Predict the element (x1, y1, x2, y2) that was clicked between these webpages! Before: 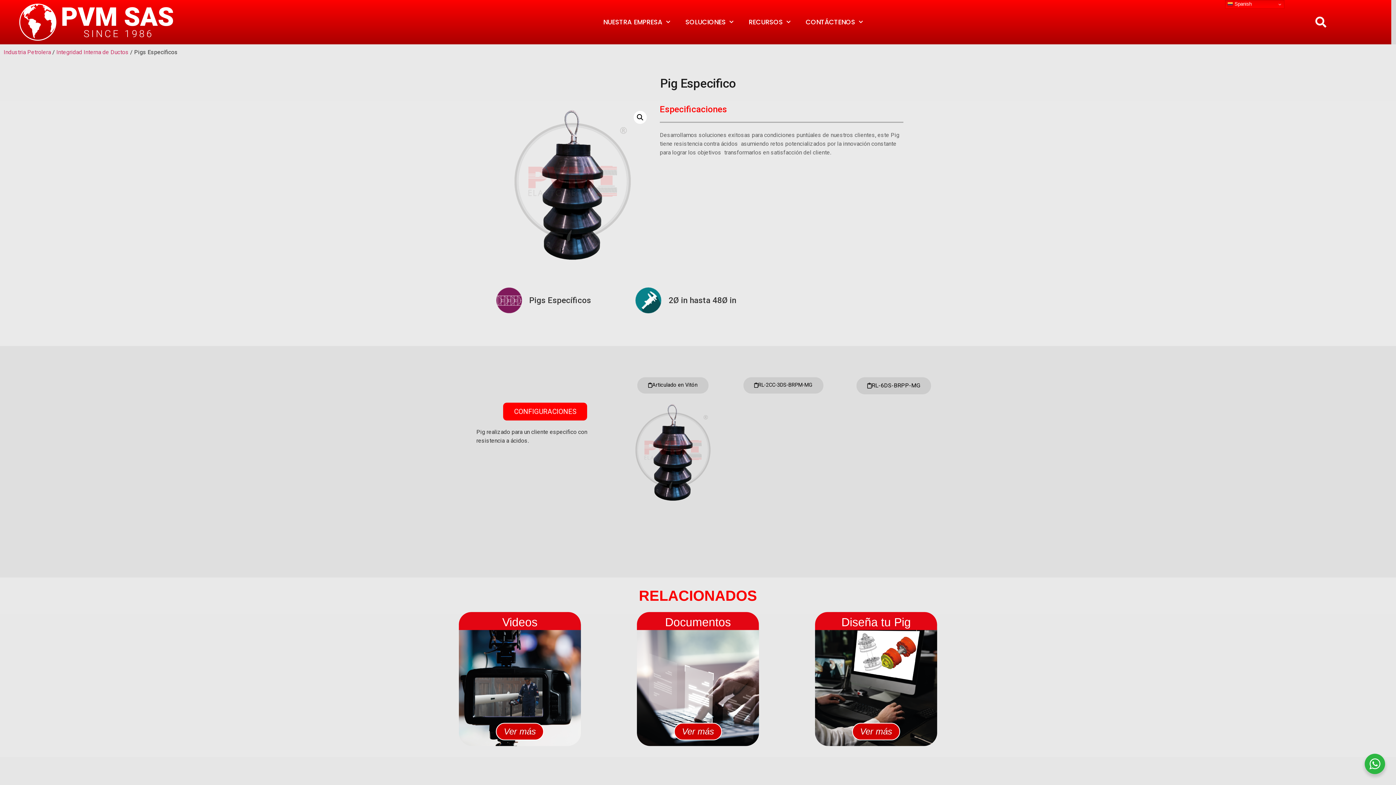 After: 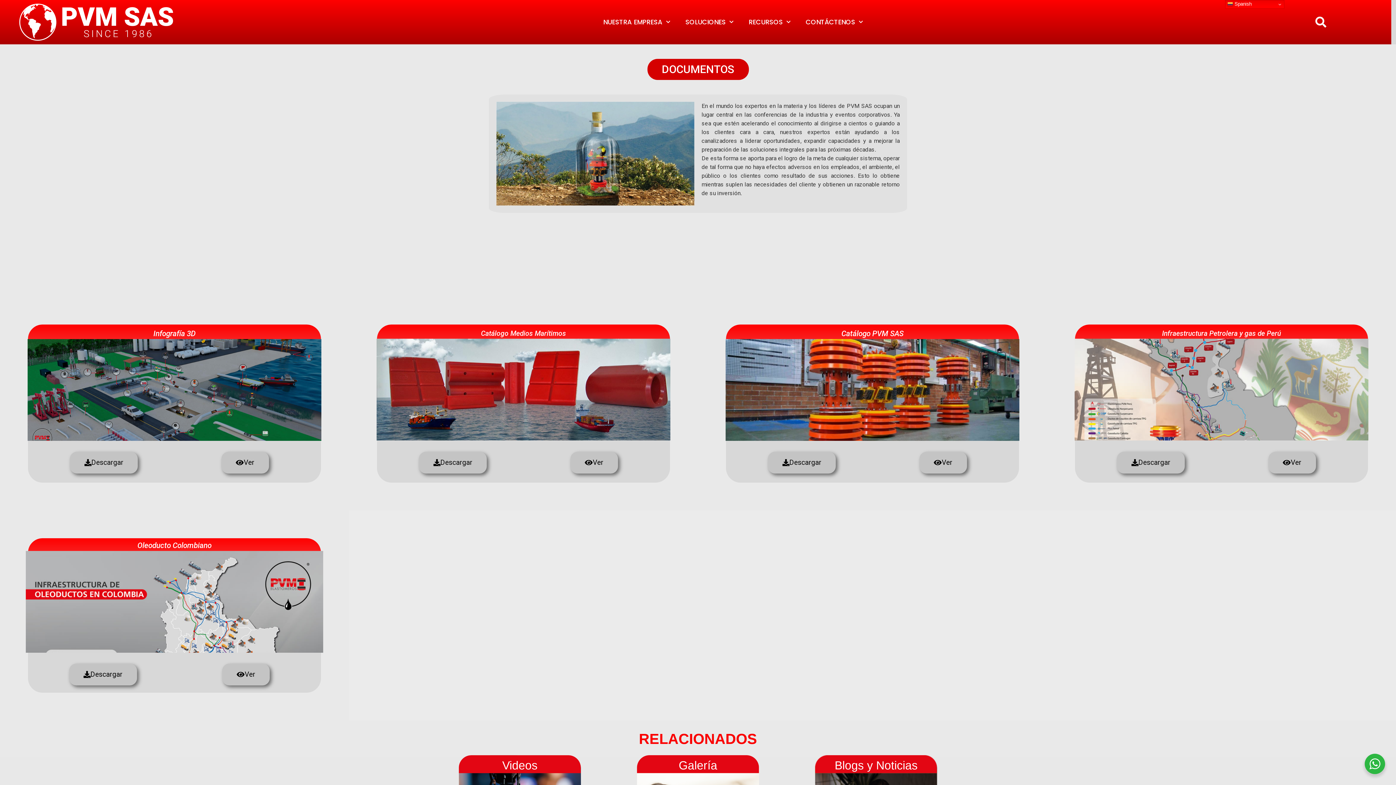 Action: label: Ver más bbox: (674, 723, 722, 740)